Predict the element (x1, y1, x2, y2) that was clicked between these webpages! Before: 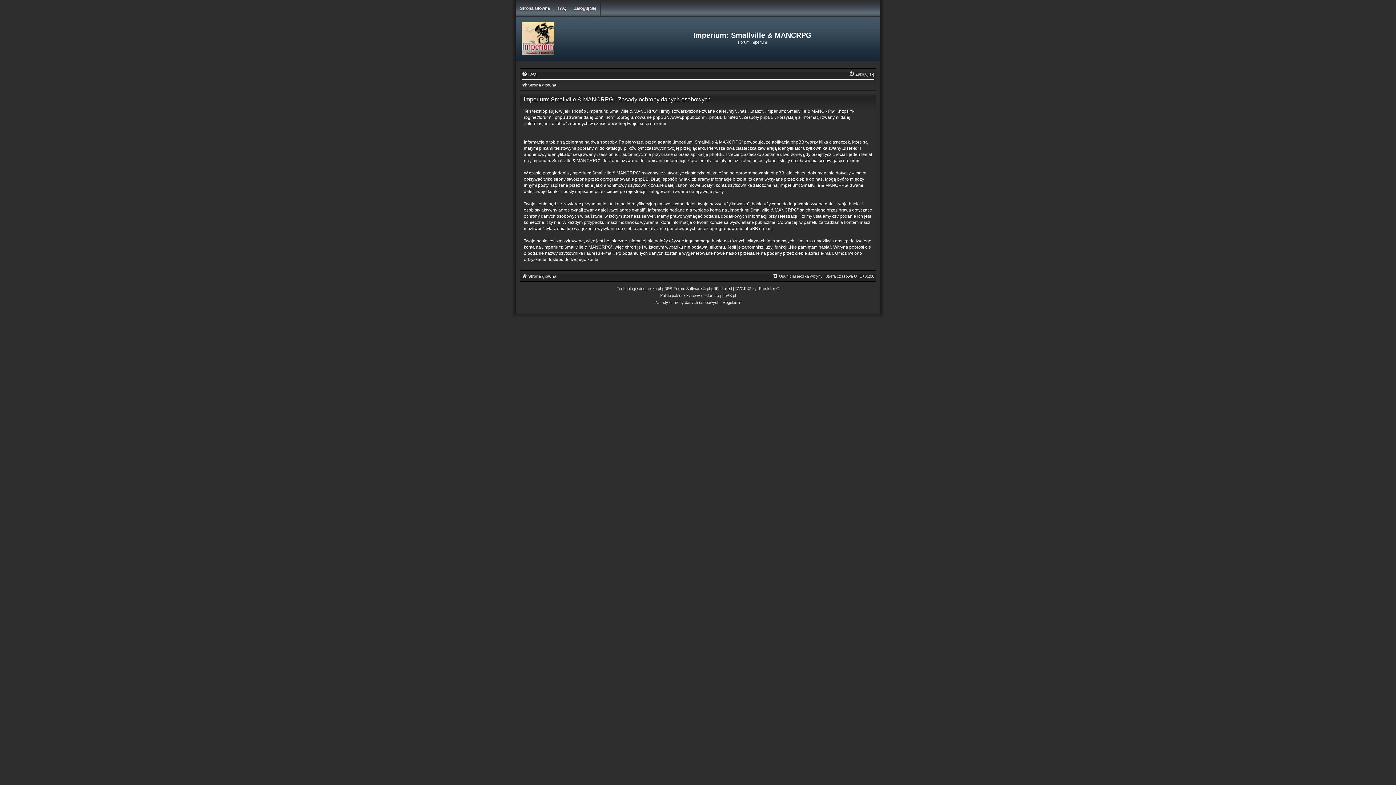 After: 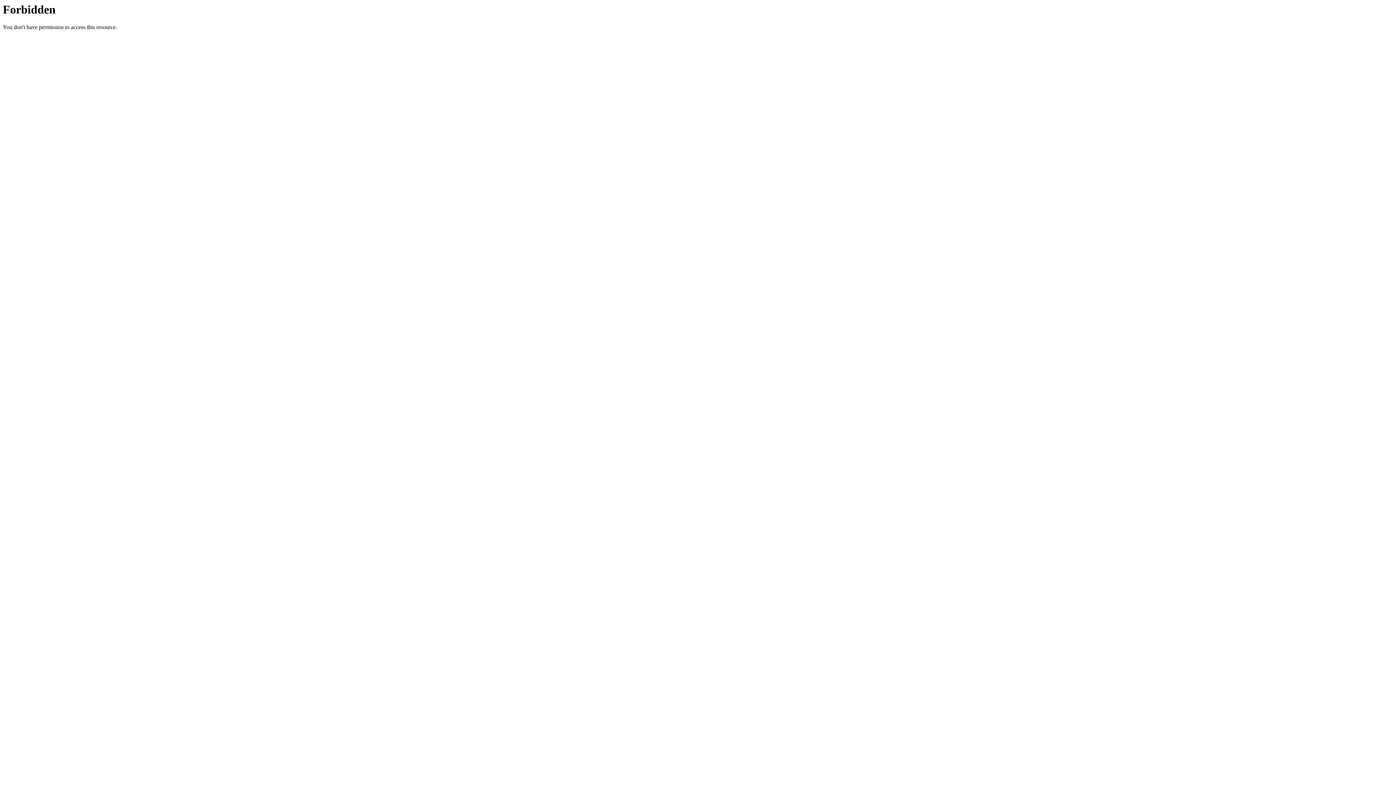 Action: bbox: (720, 292, 736, 299) label: phpBB.pl